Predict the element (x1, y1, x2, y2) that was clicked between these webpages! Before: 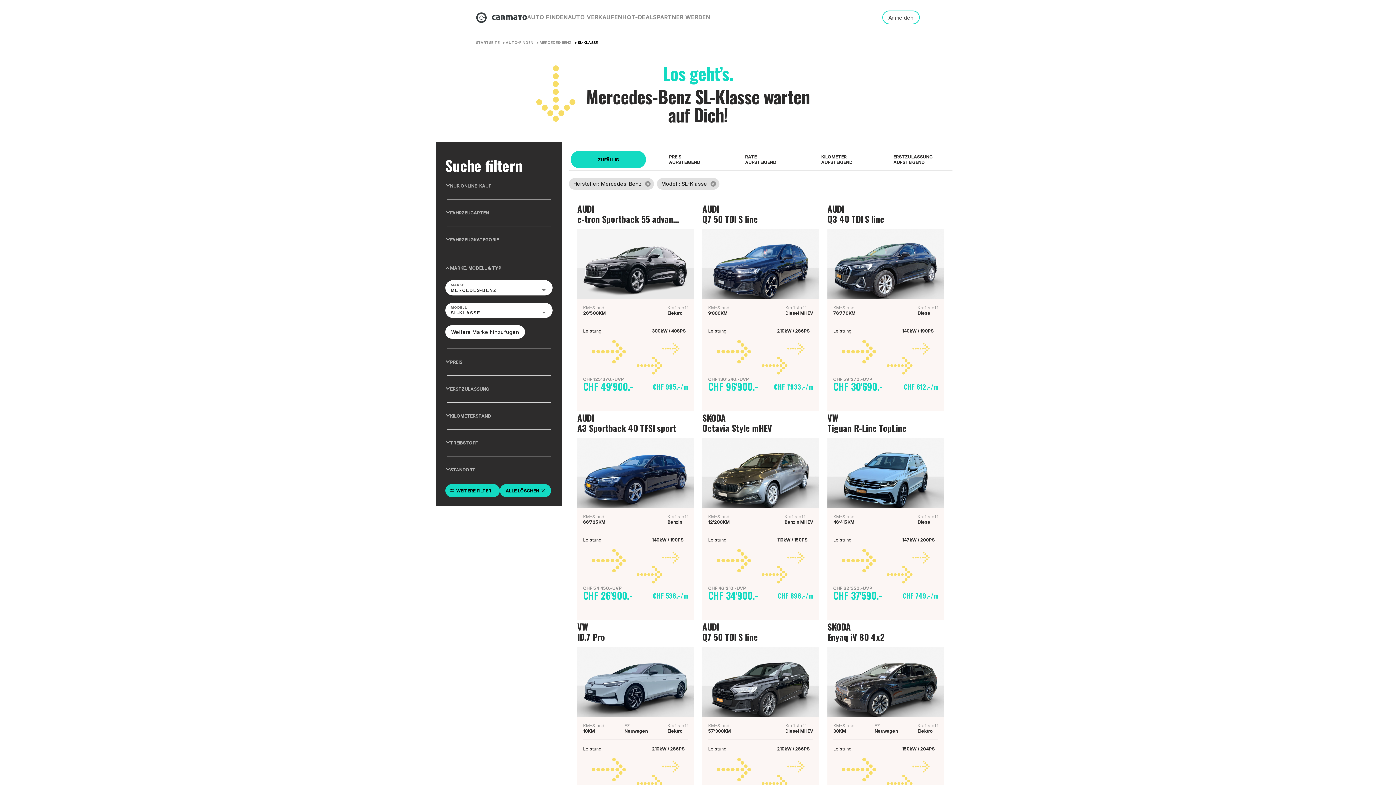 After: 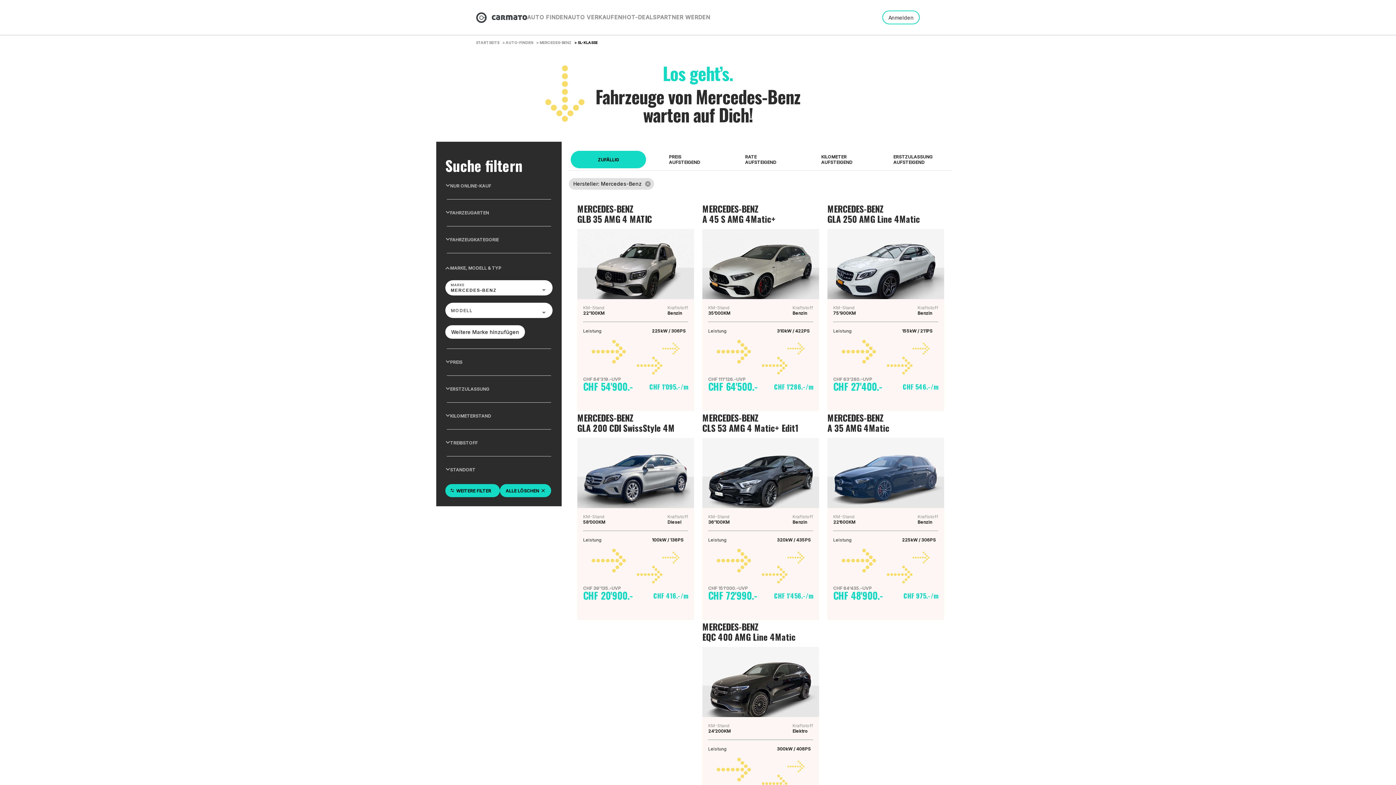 Action: label: cancel bbox: (710, 180, 716, 187)